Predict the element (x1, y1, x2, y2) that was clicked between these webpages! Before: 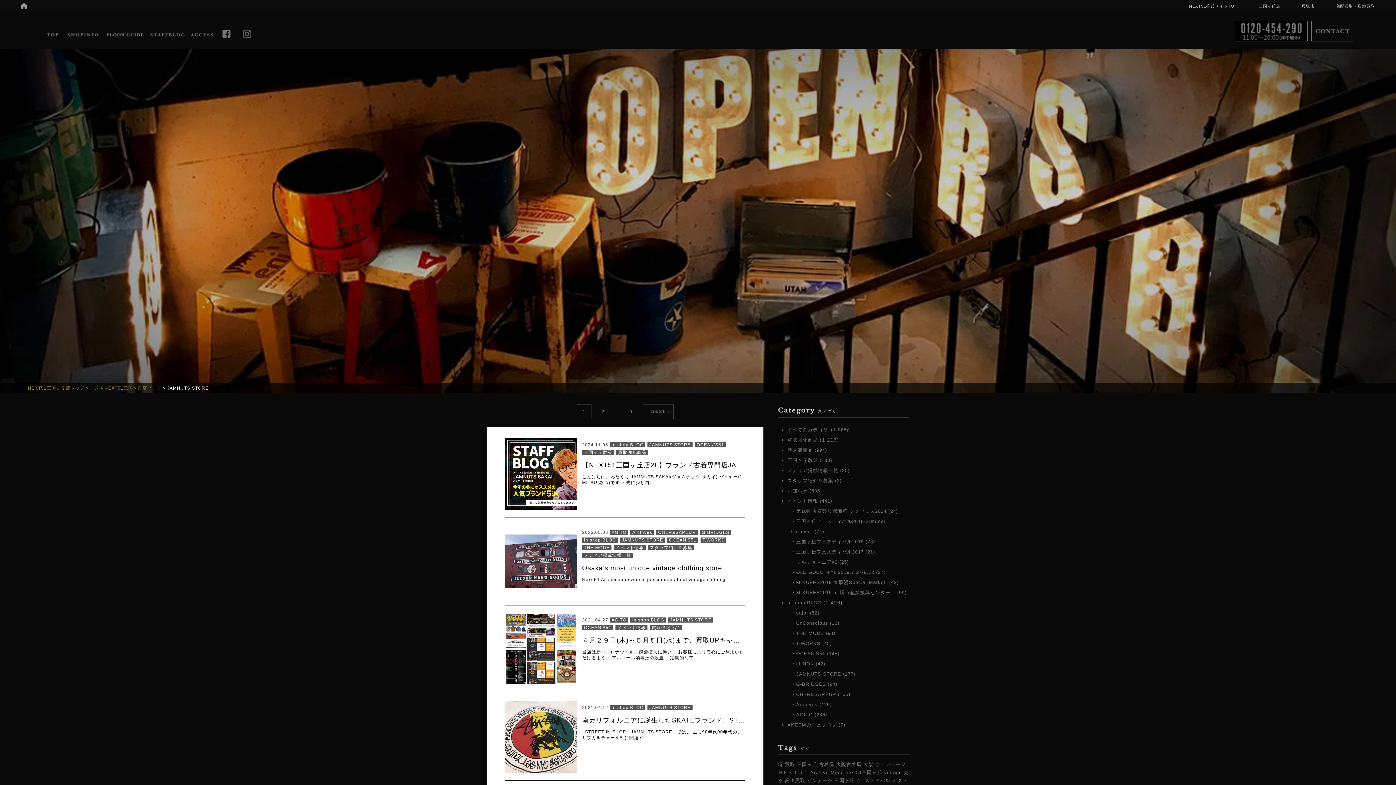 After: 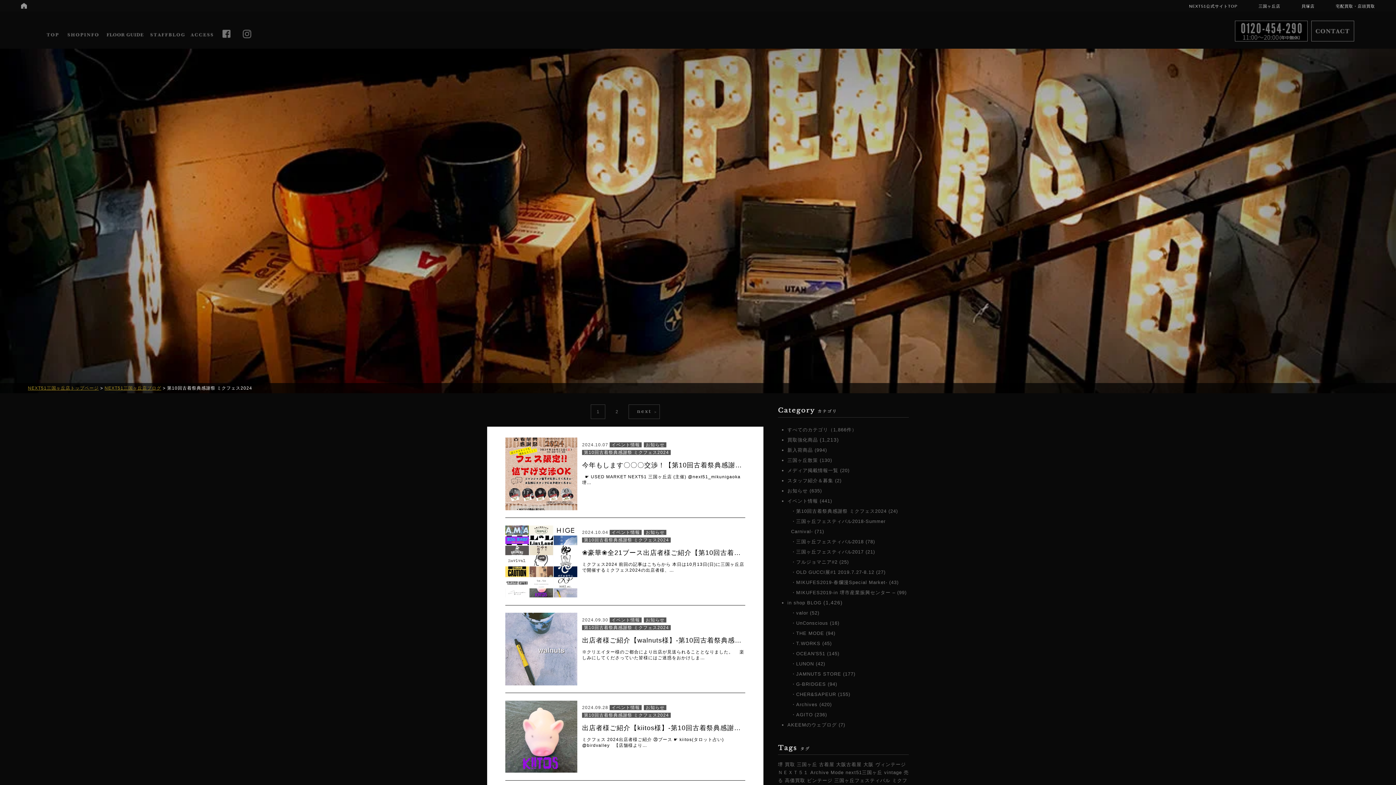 Action: label: 第10回古着祭典感謝祭 ミクフェス2024 (24) bbox: (791, 508, 898, 514)